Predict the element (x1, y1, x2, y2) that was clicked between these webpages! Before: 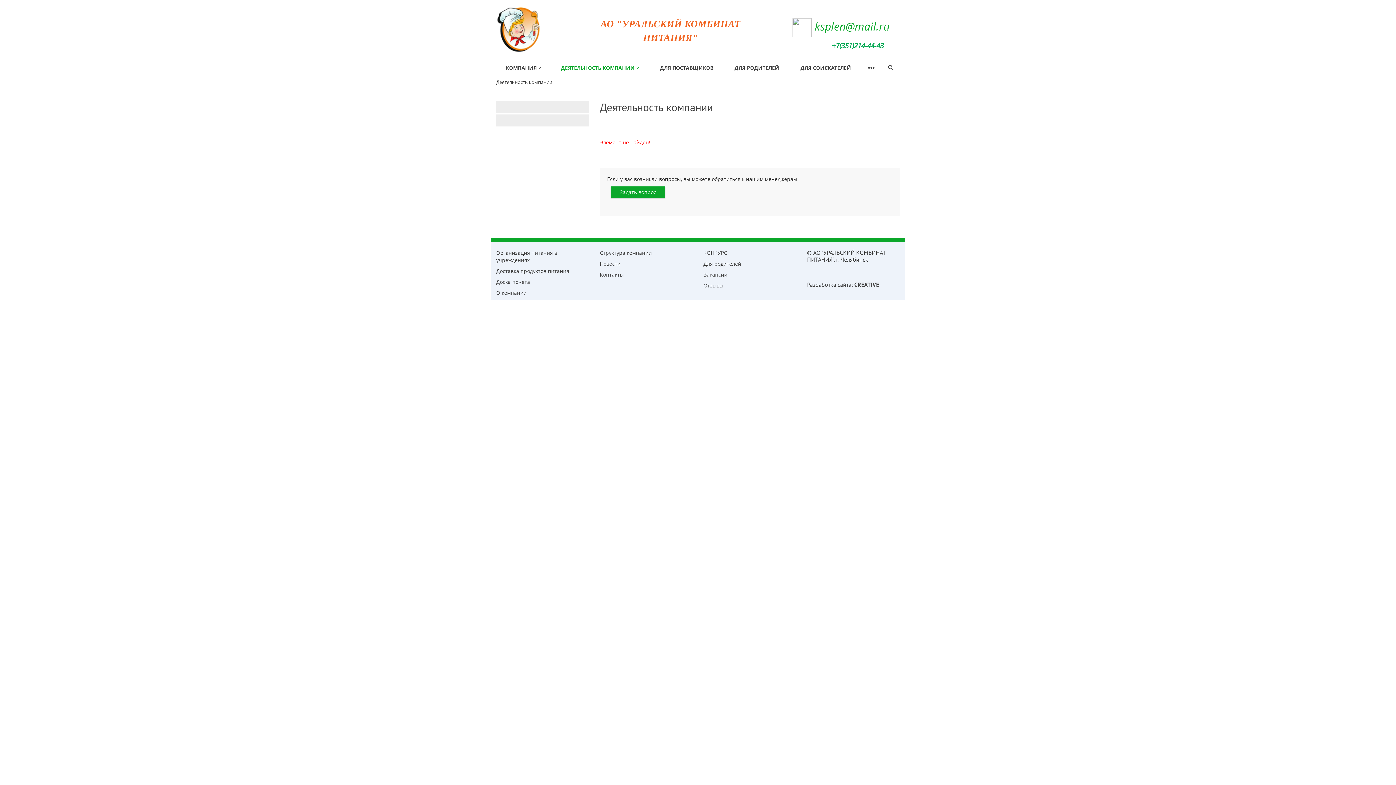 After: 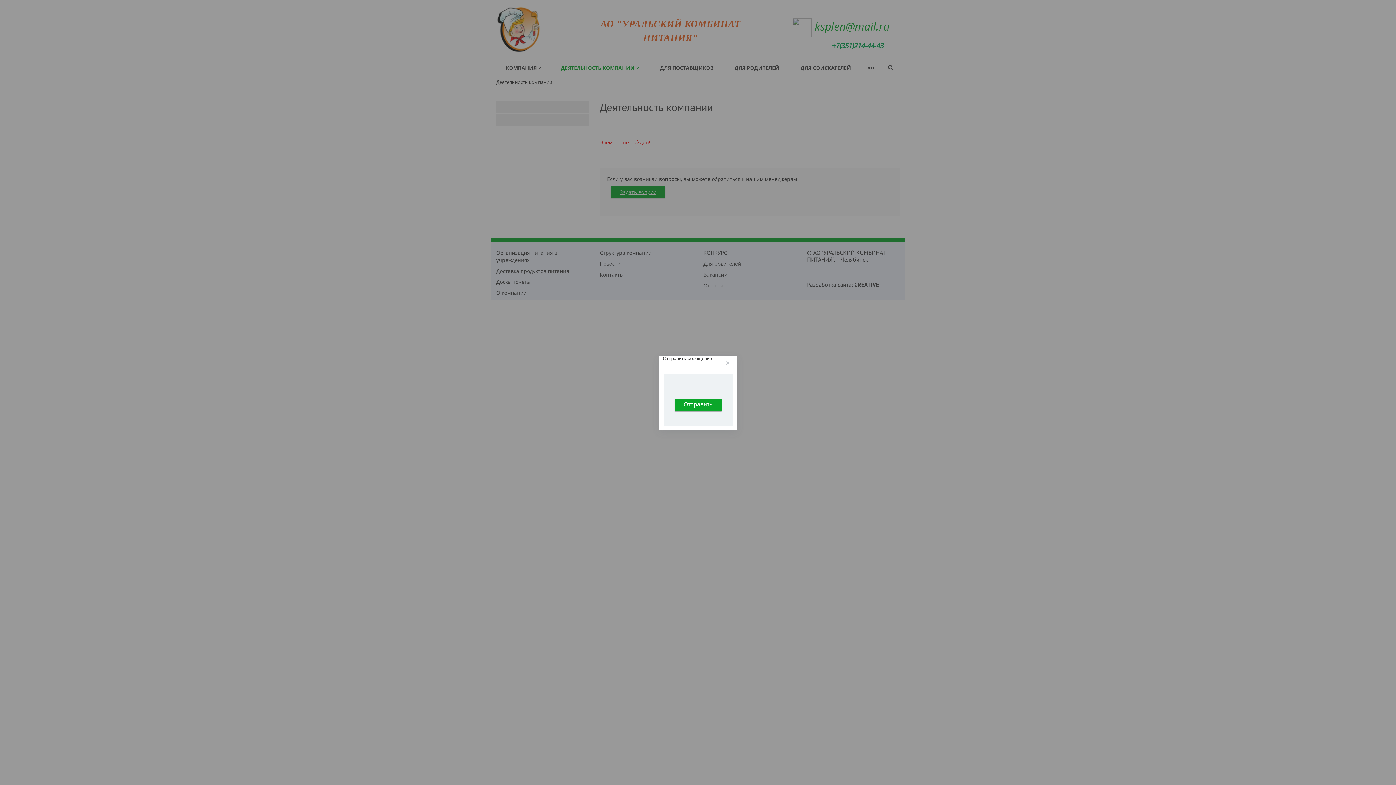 Action: label: Задать вопрос bbox: (610, 186, 665, 198)